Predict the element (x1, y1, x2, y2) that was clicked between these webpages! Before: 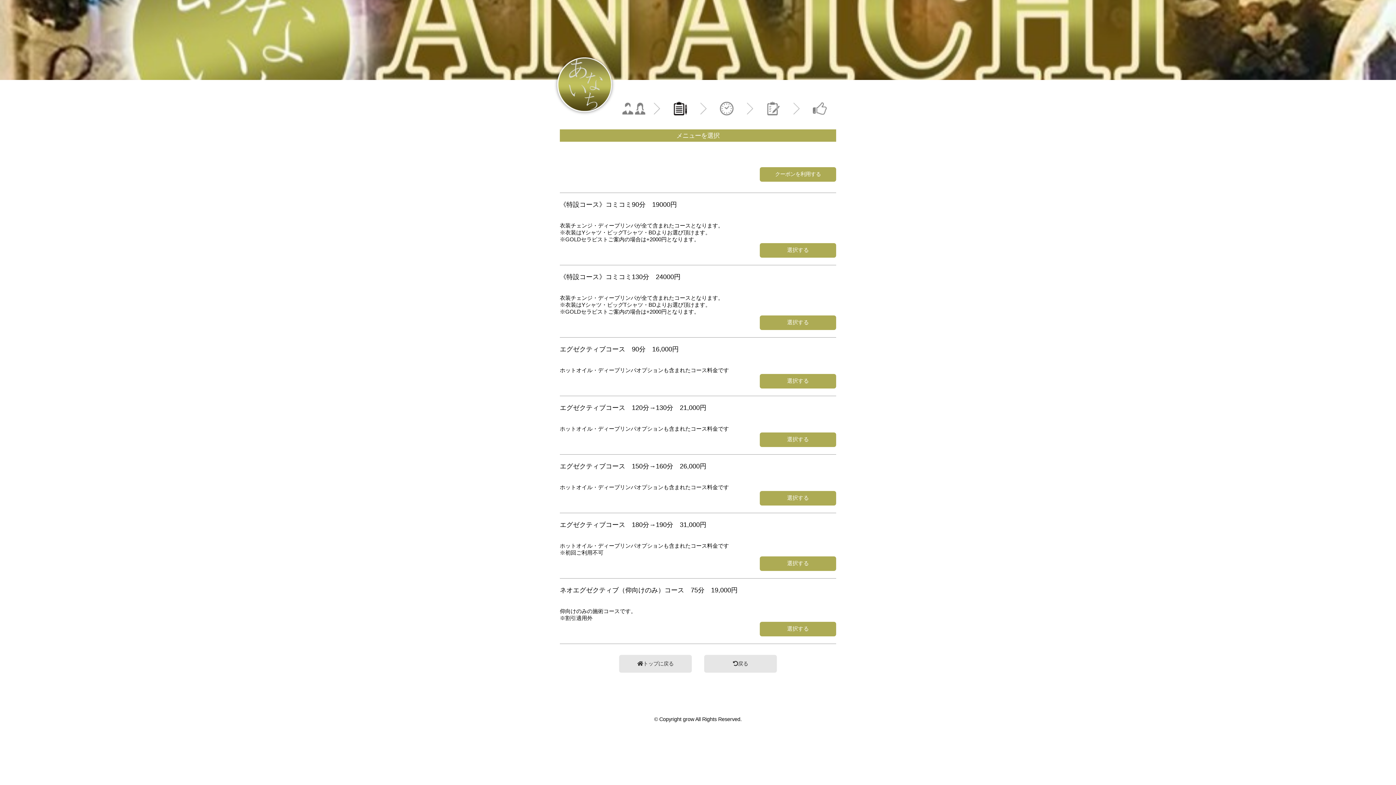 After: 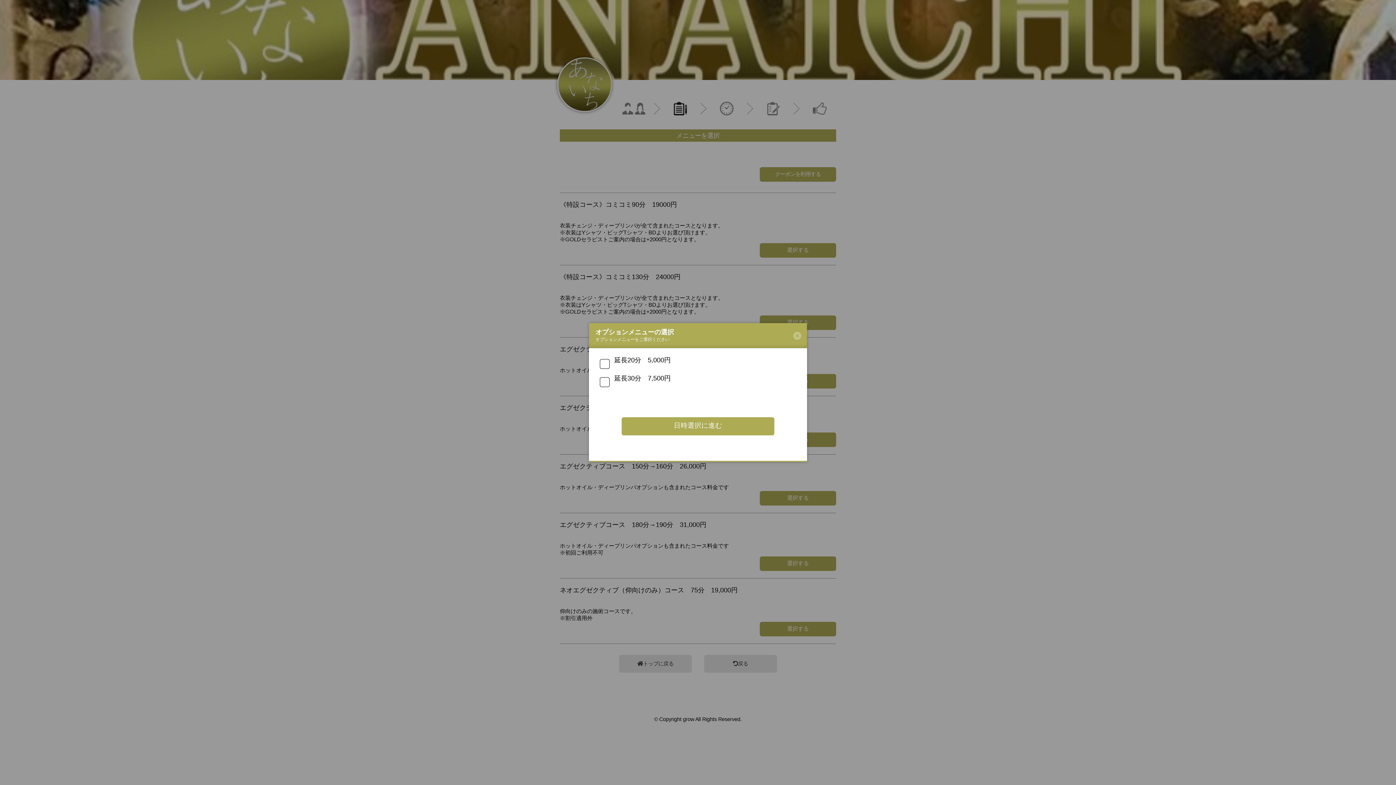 Action: bbox: (760, 374, 836, 388) label: 選択する